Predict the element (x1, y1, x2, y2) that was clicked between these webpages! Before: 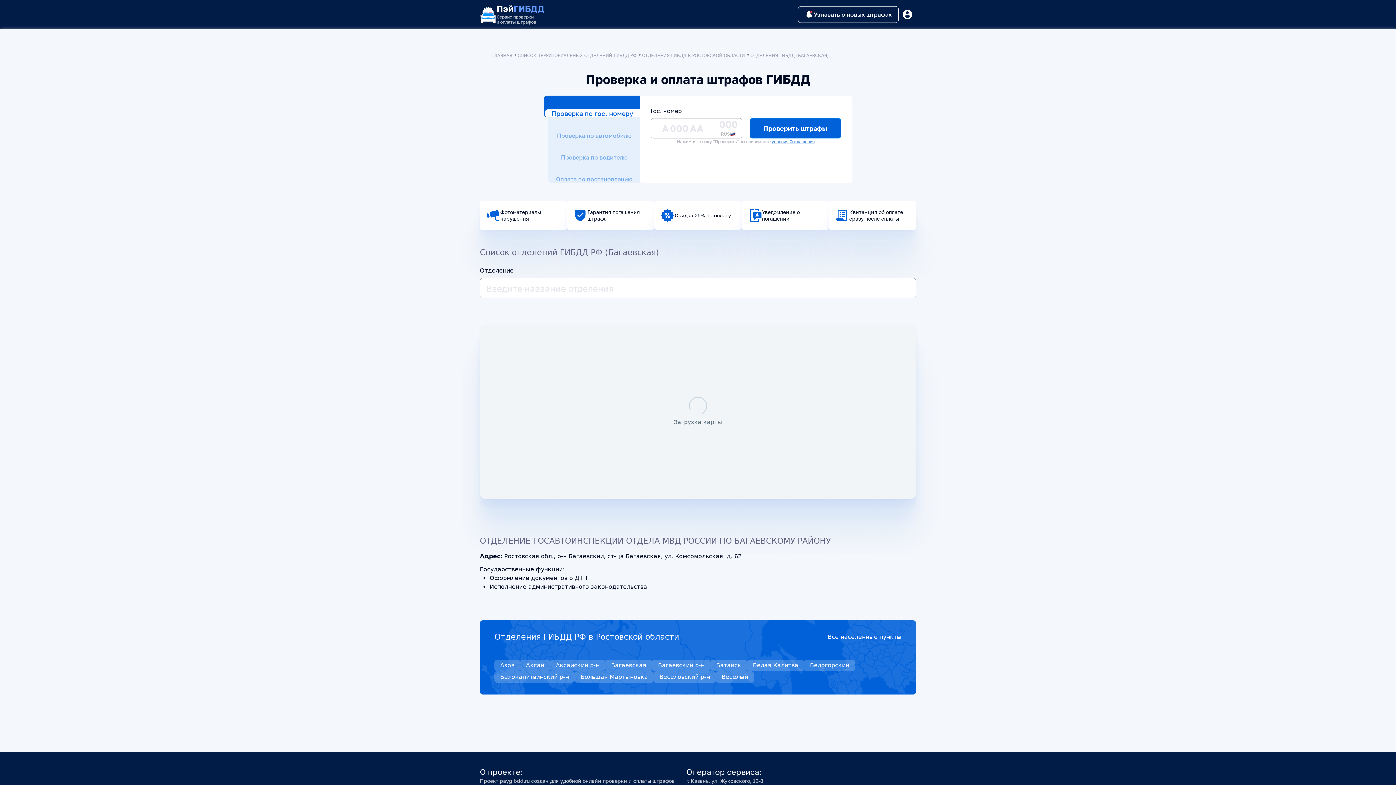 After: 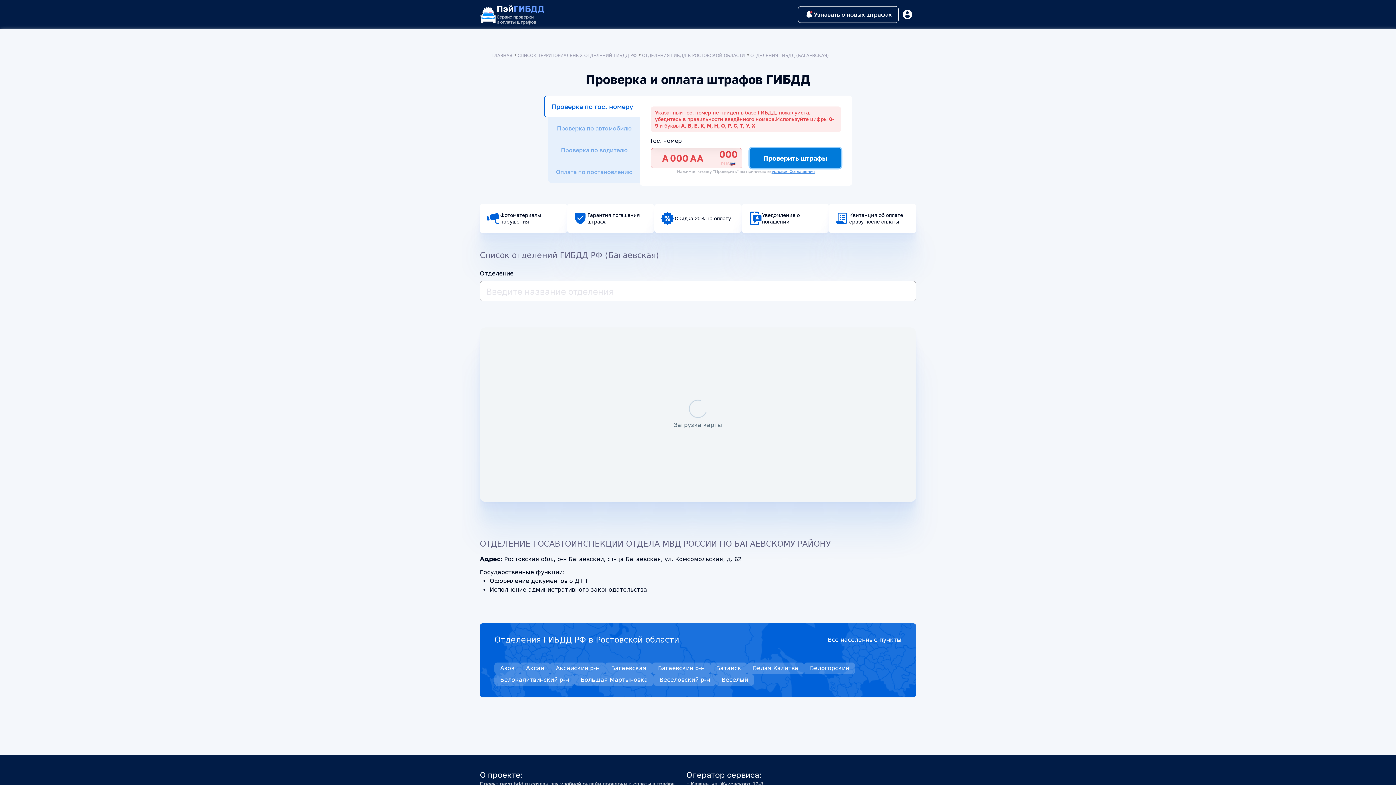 Action: label: Проверить штрафы bbox: (749, 118, 841, 138)